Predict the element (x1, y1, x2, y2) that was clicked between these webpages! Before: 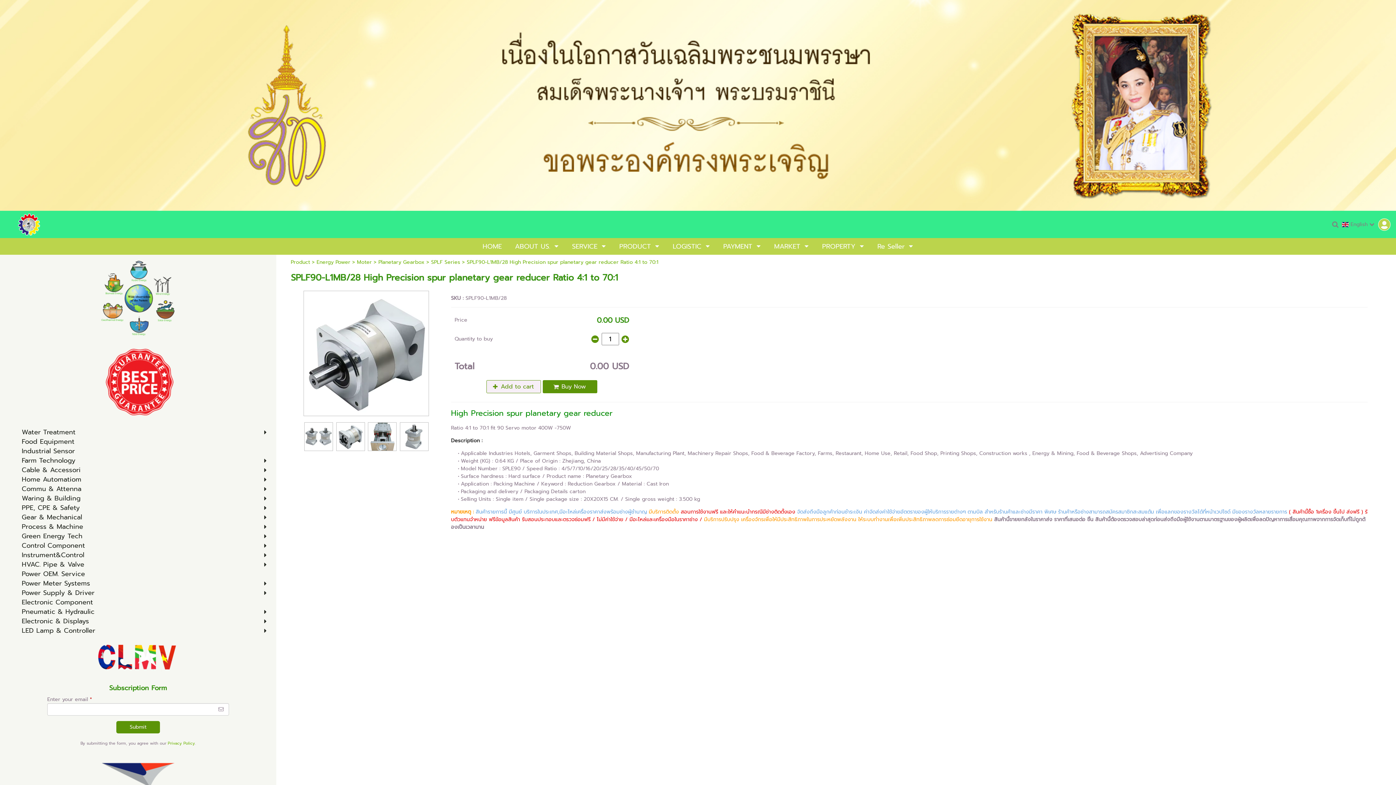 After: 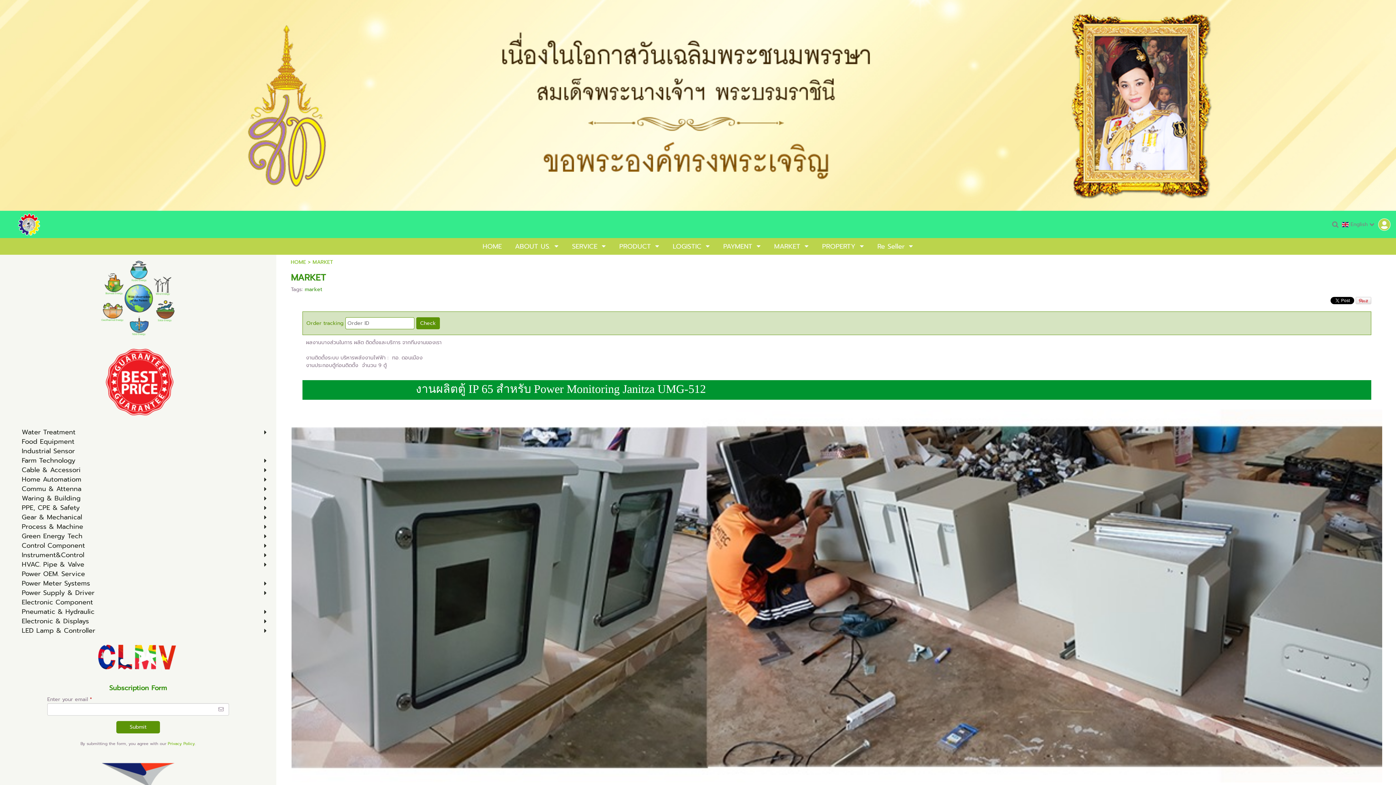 Action: bbox: (774, 239, 800, 253) label: MARKET